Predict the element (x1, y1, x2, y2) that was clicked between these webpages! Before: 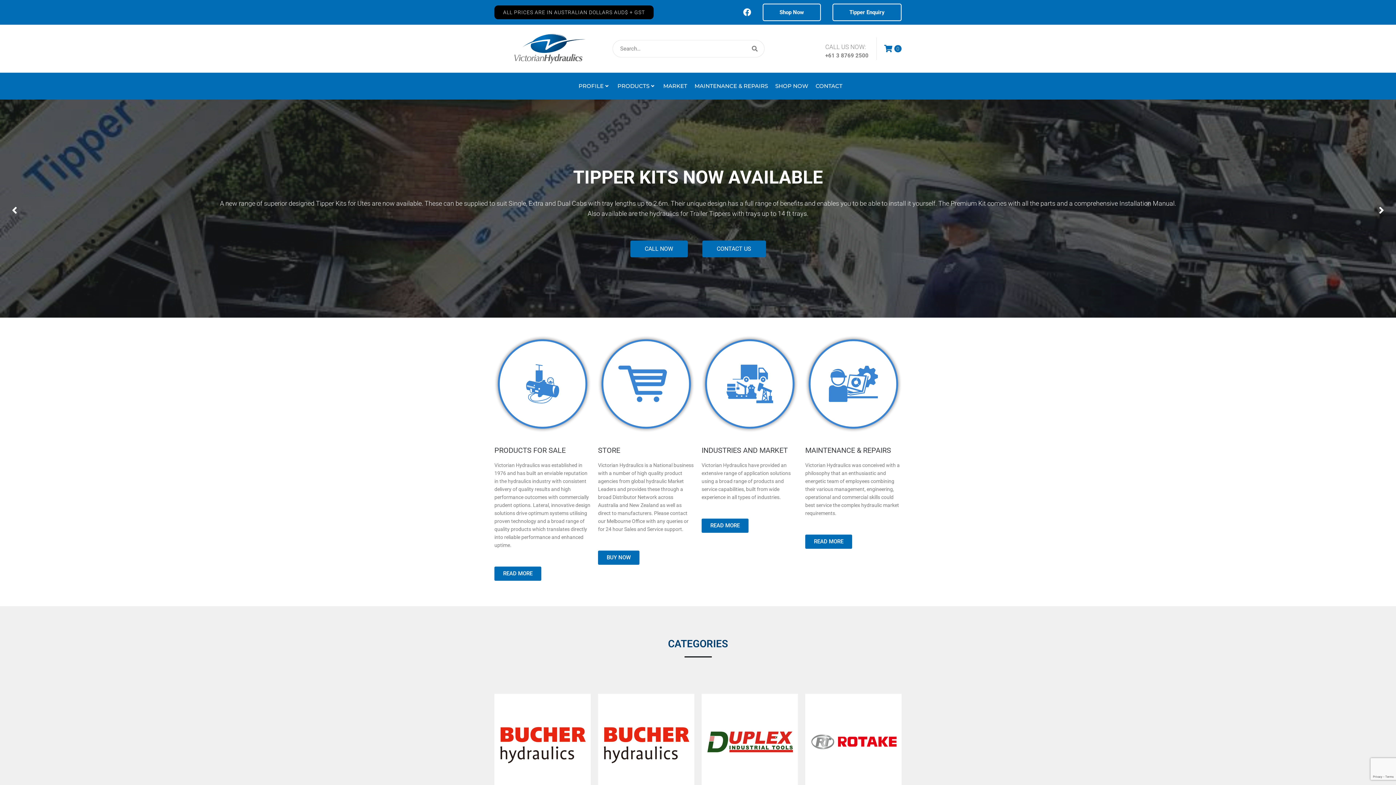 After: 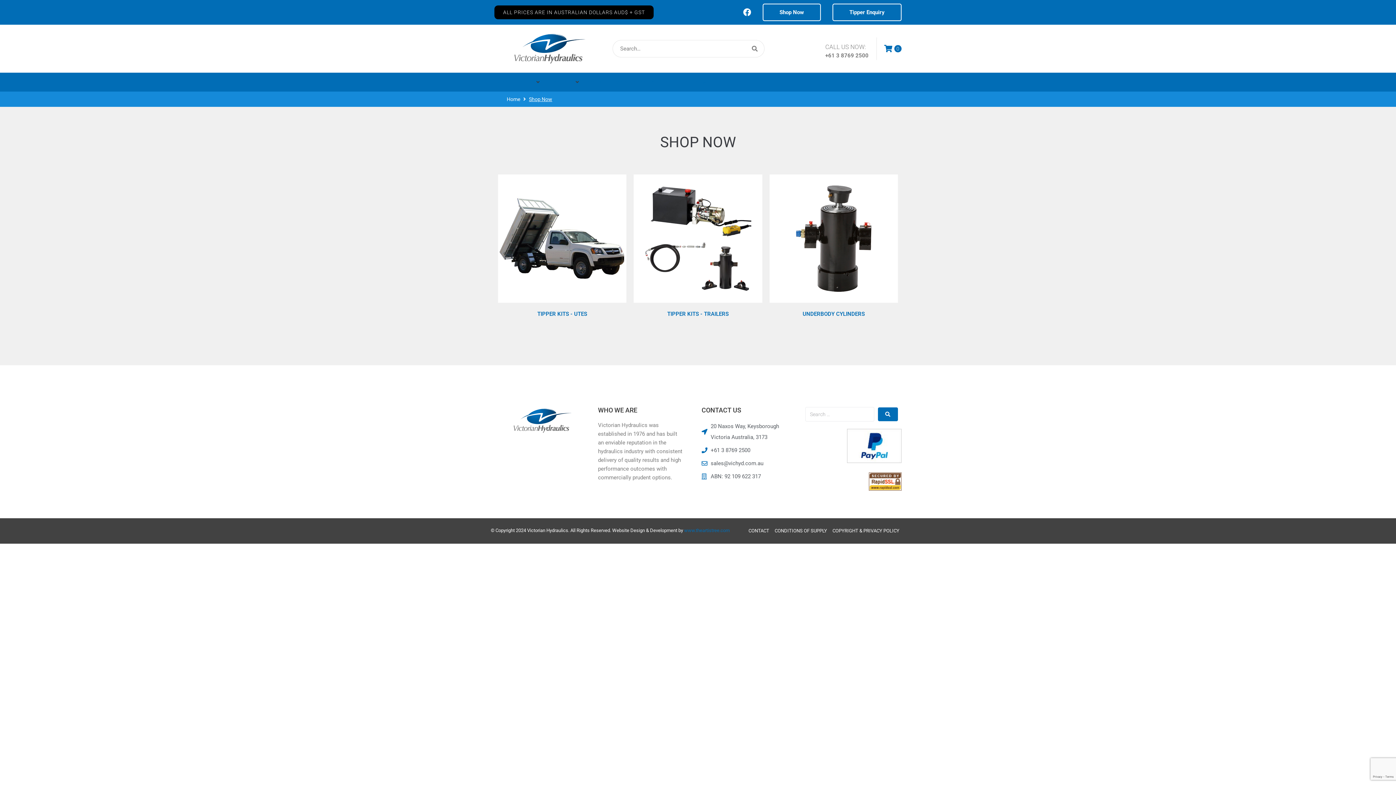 Action: label: SHOP NOW bbox: (775, 81, 808, 90)